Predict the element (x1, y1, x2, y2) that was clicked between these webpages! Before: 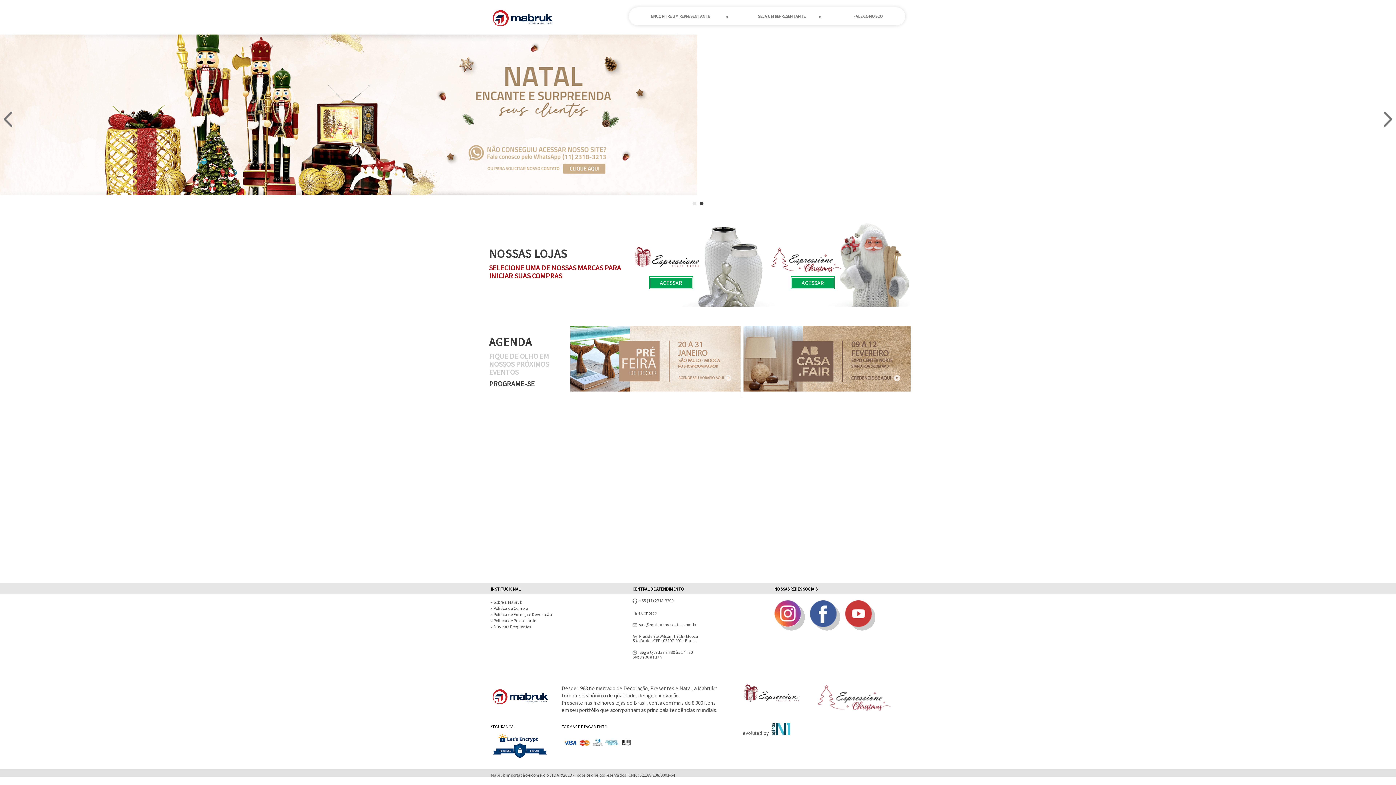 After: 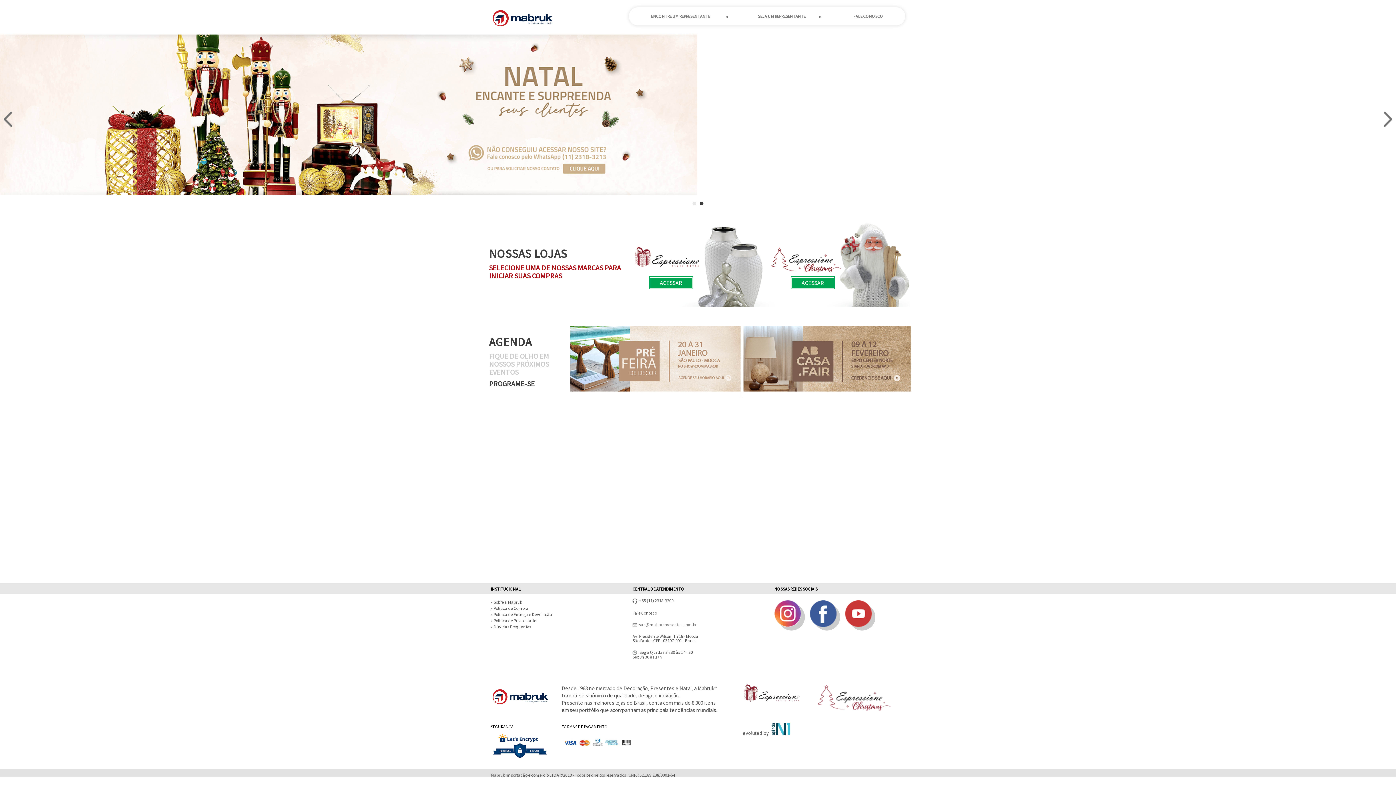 Action: label: sac@mabrukpresentes.com.br bbox: (639, 622, 696, 627)